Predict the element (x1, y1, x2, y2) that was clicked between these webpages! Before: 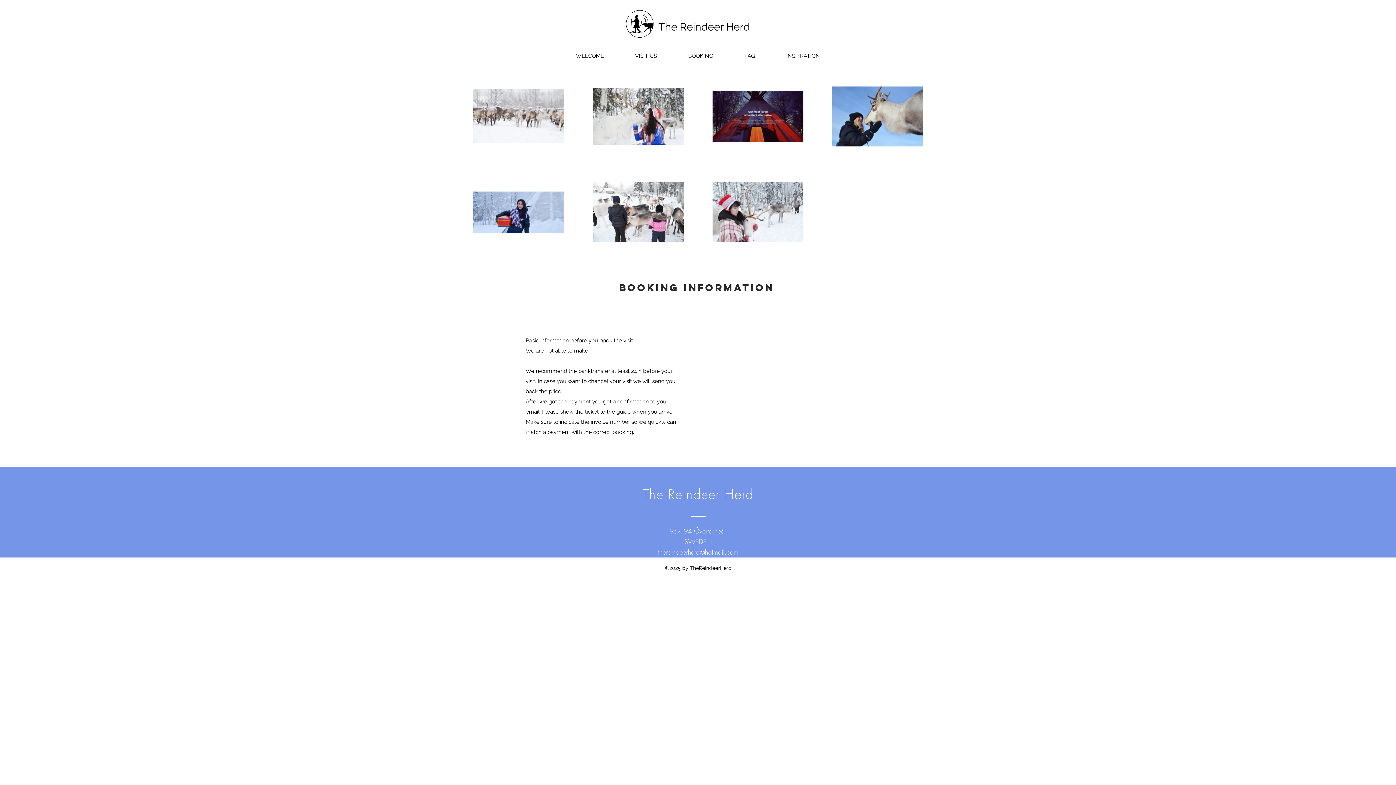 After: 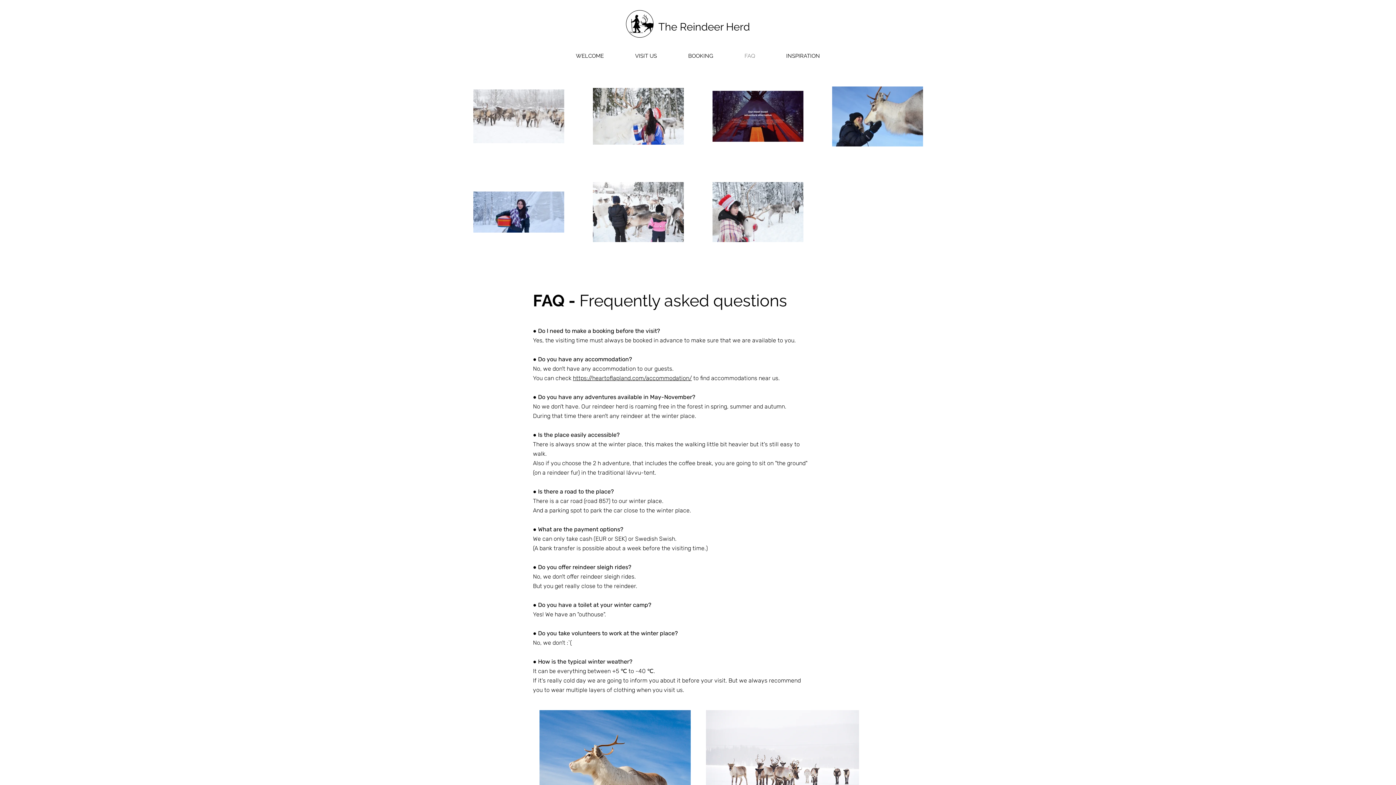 Action: label: FAQ bbox: (729, 46, 770, 65)